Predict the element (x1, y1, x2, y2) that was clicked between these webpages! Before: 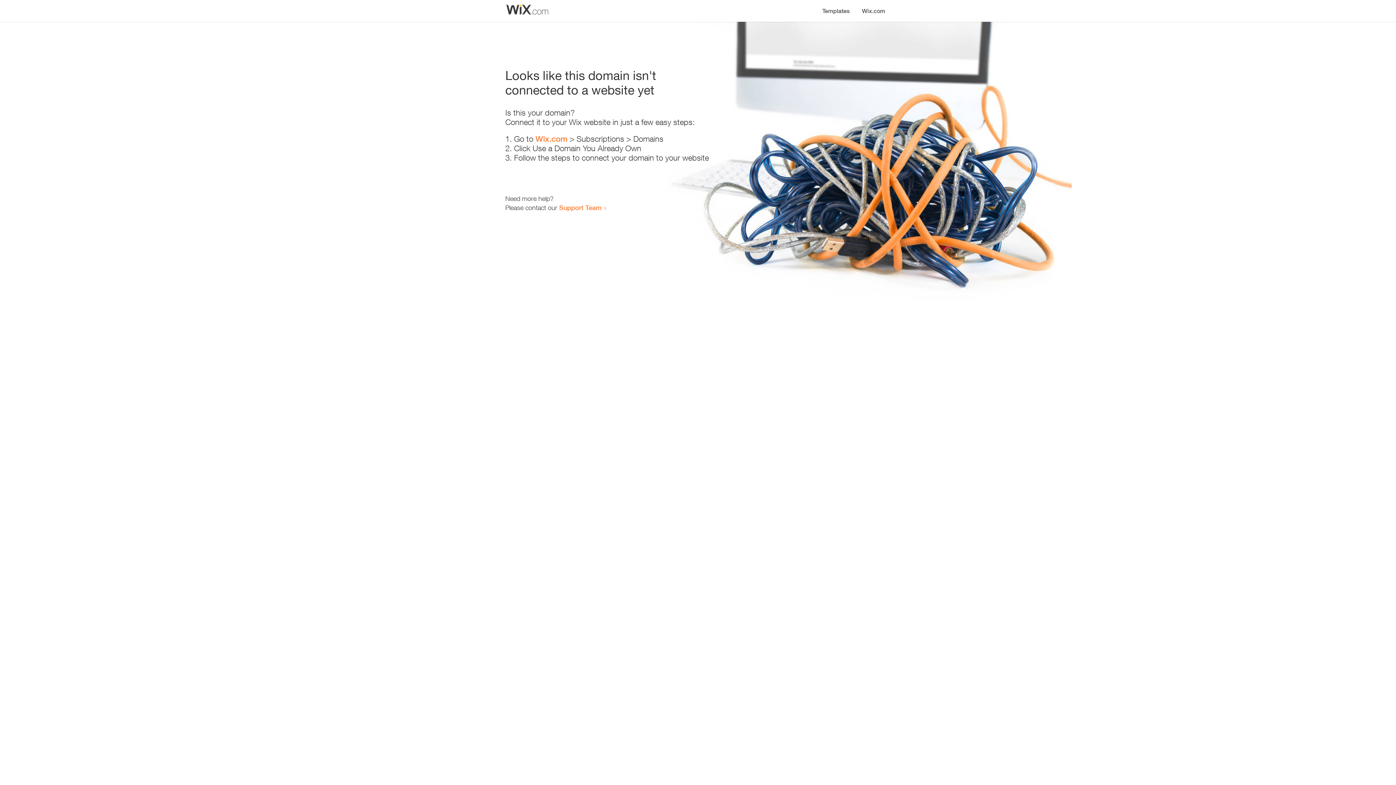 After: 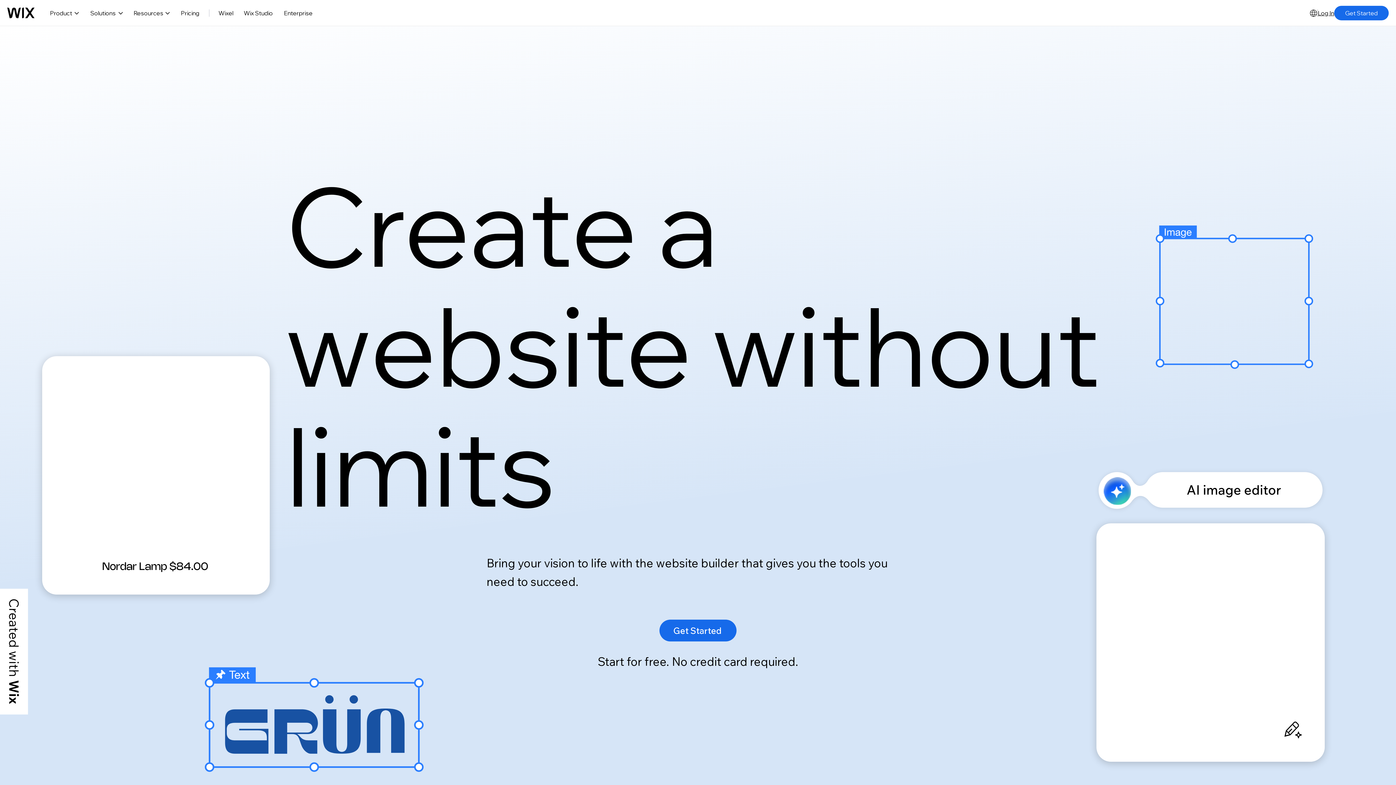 Action: bbox: (856, 0, 890, 14) label: Wix.com